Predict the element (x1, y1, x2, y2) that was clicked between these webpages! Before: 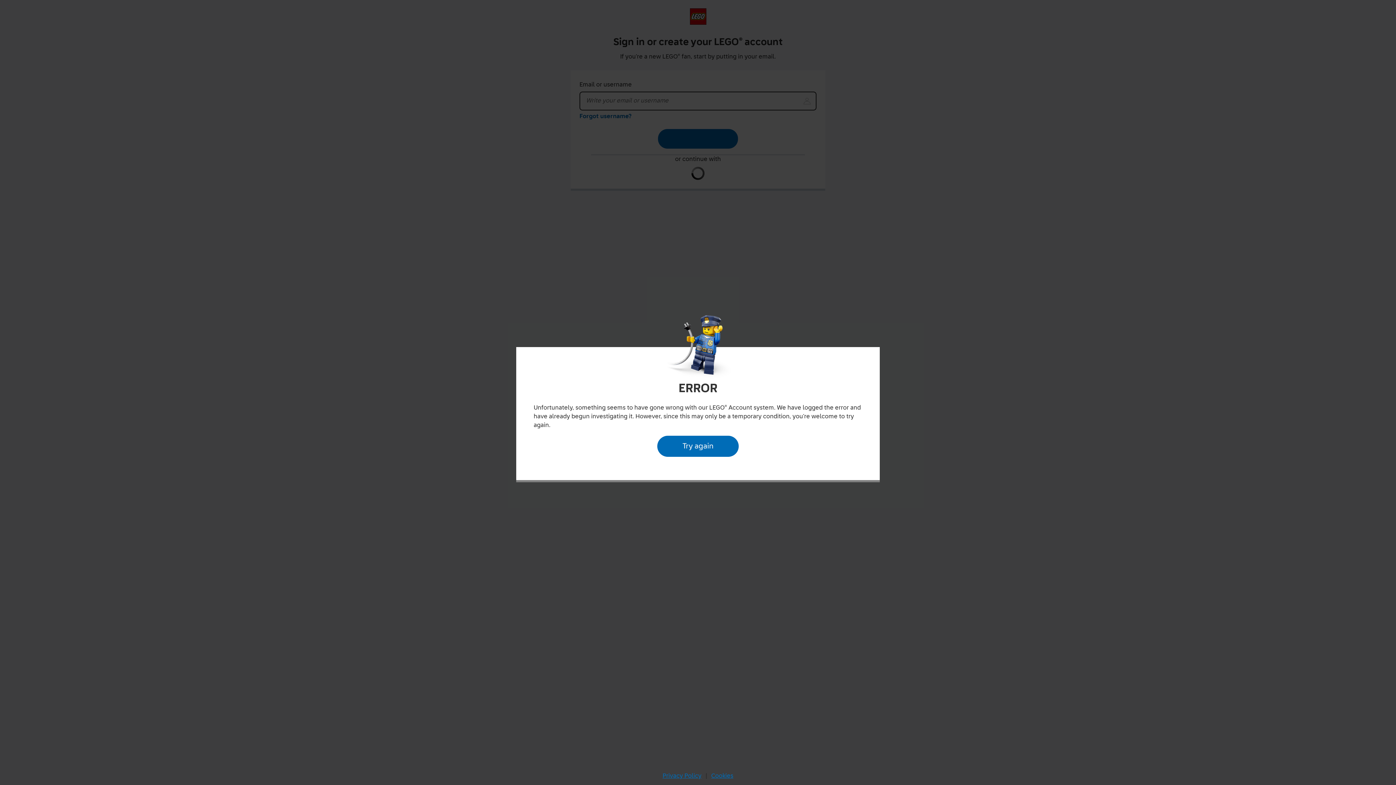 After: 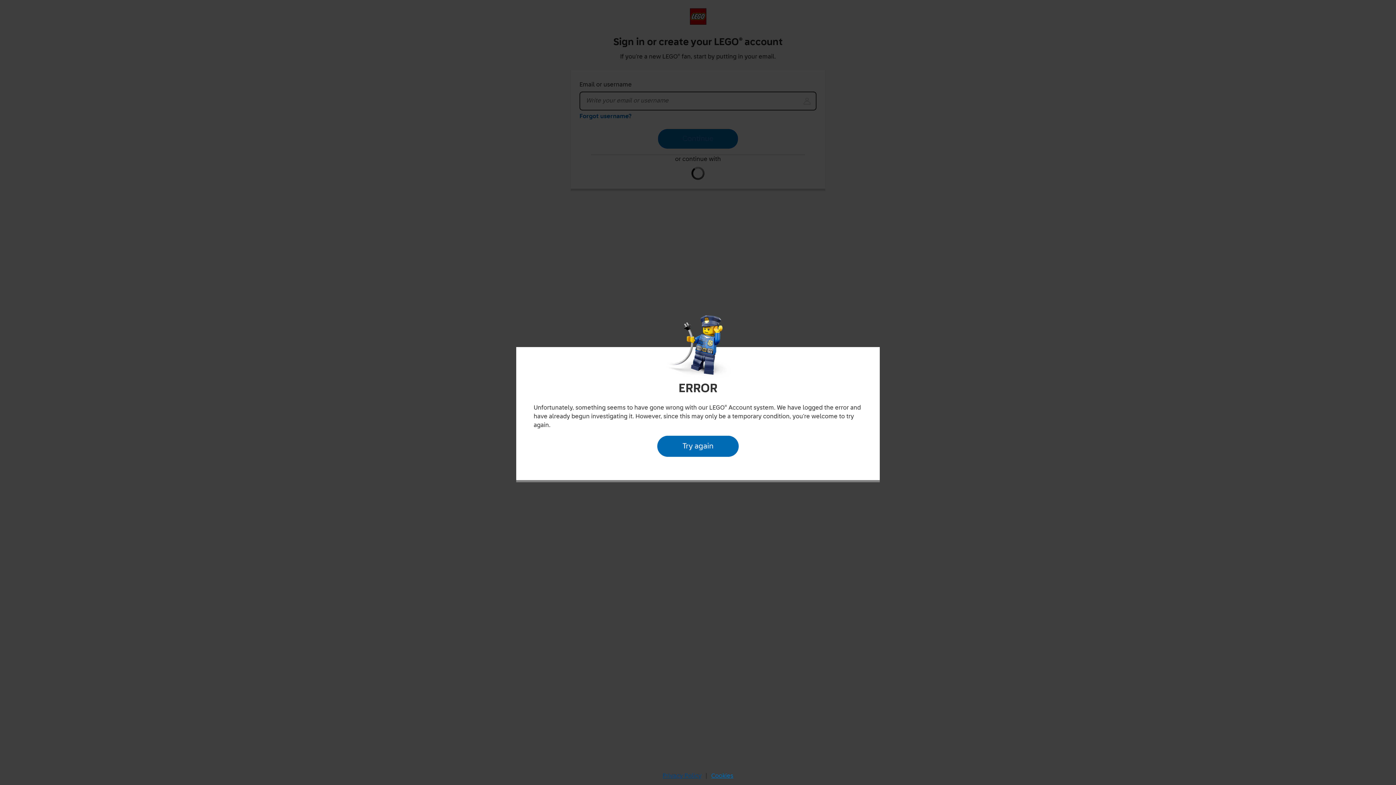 Action: label: Privacy Policy bbox: (660, 770, 704, 782)